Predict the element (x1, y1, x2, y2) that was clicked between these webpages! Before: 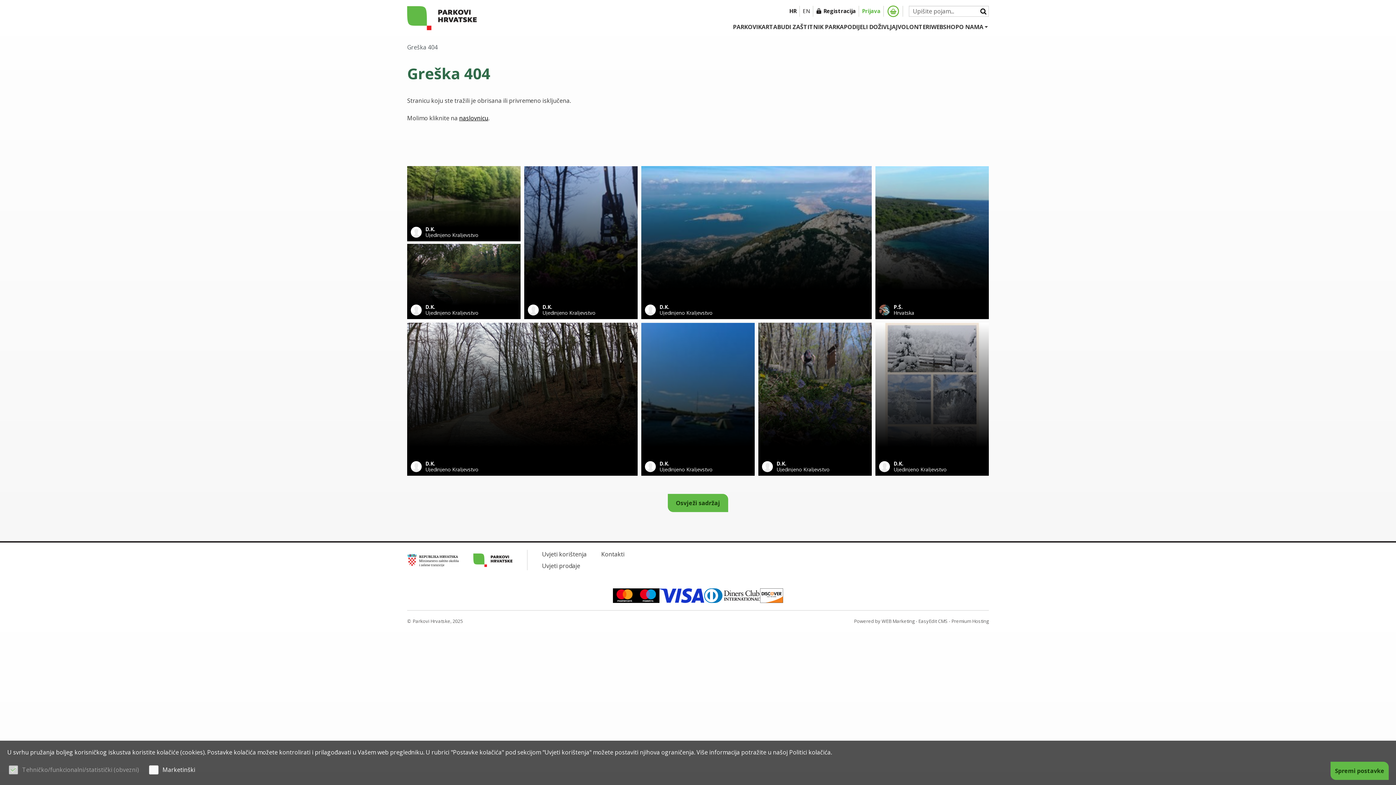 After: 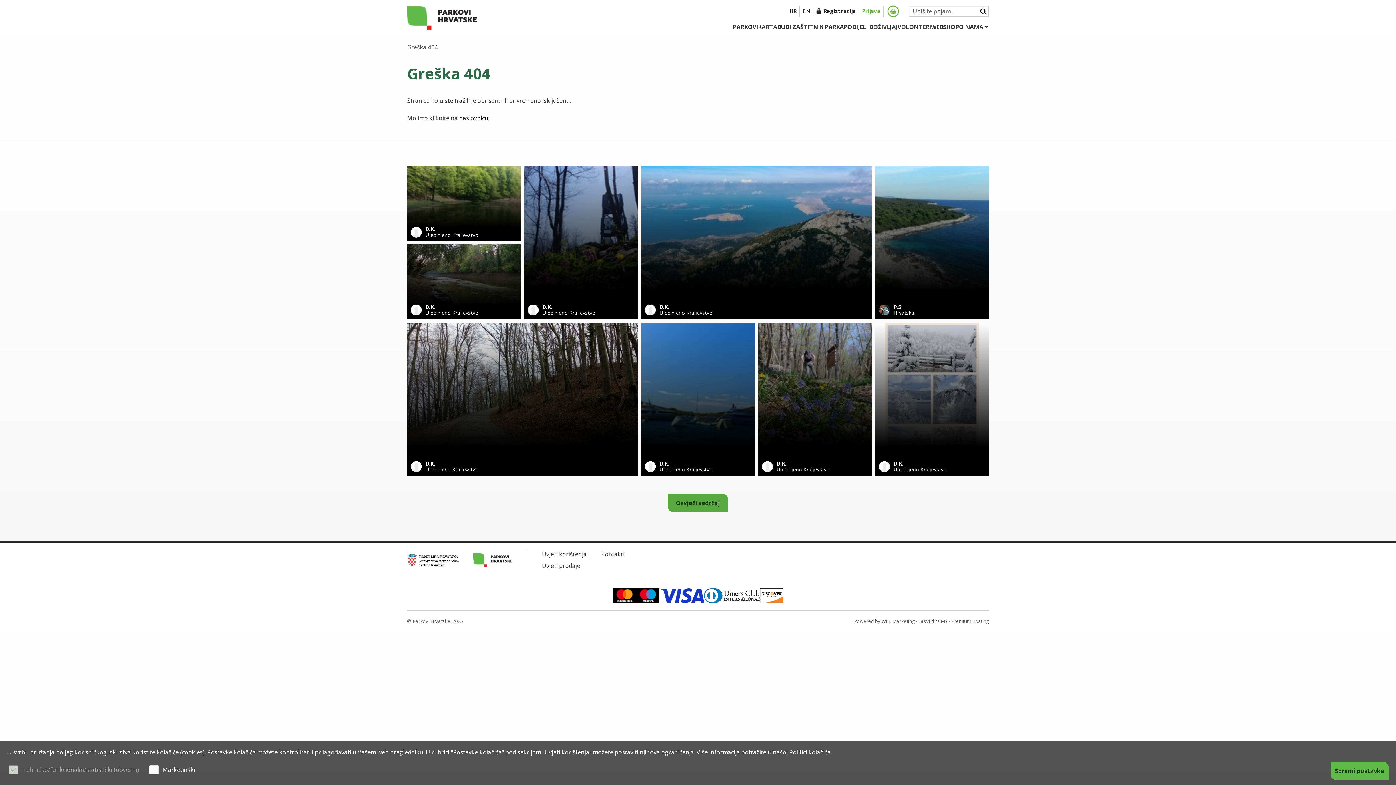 Action: bbox: (668, 494, 728, 512) label: Osvježi sadržaj